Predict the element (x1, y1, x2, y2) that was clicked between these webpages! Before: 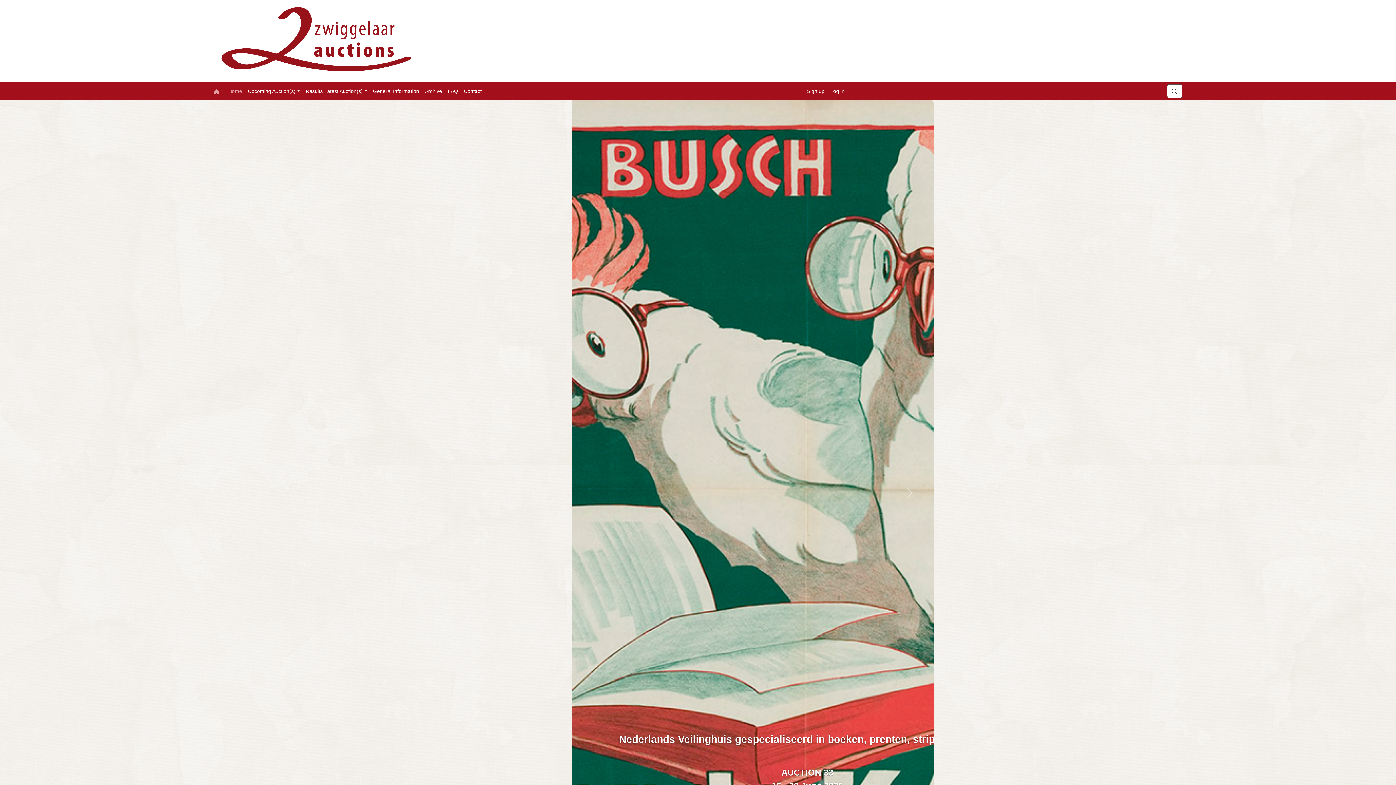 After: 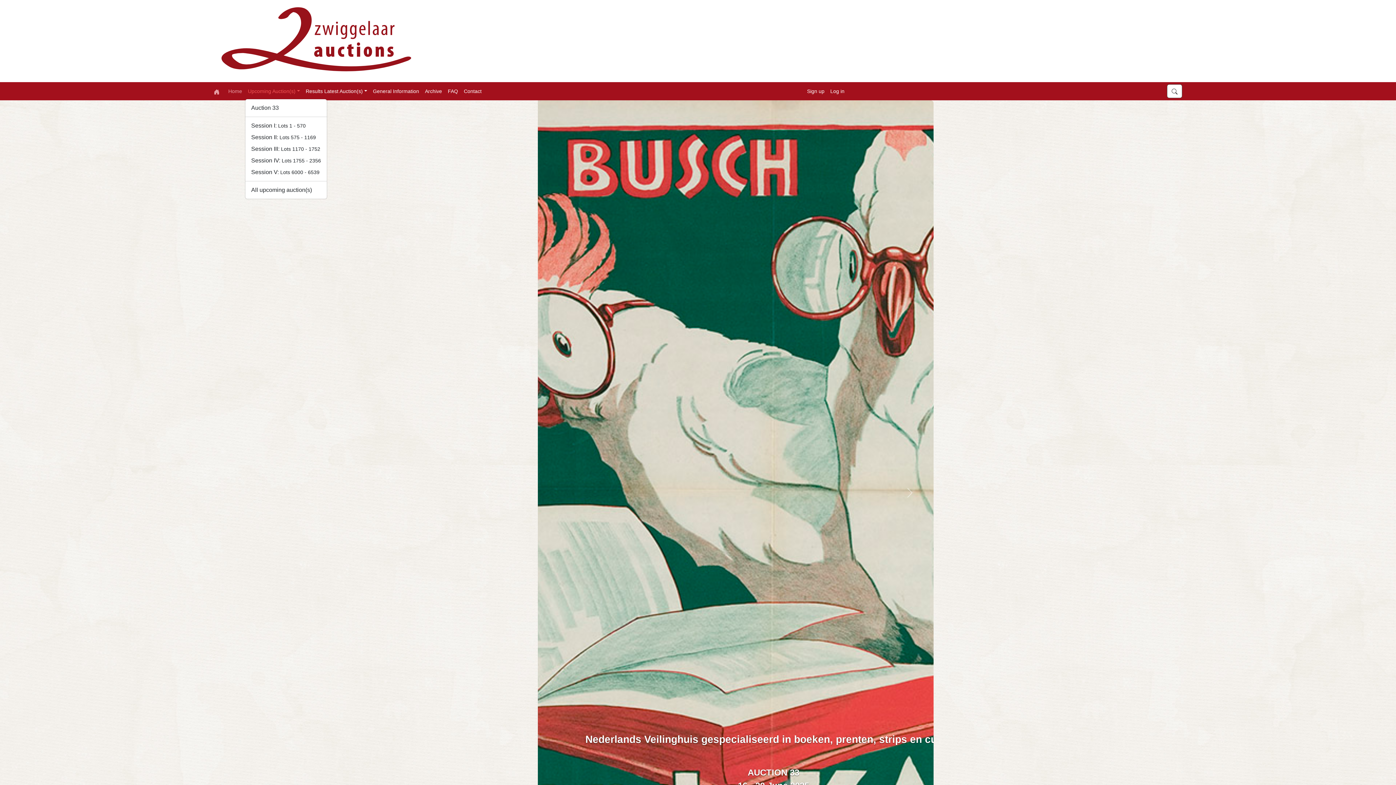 Action: bbox: (245, 84, 302, 98) label: Upcoming Auction(s)